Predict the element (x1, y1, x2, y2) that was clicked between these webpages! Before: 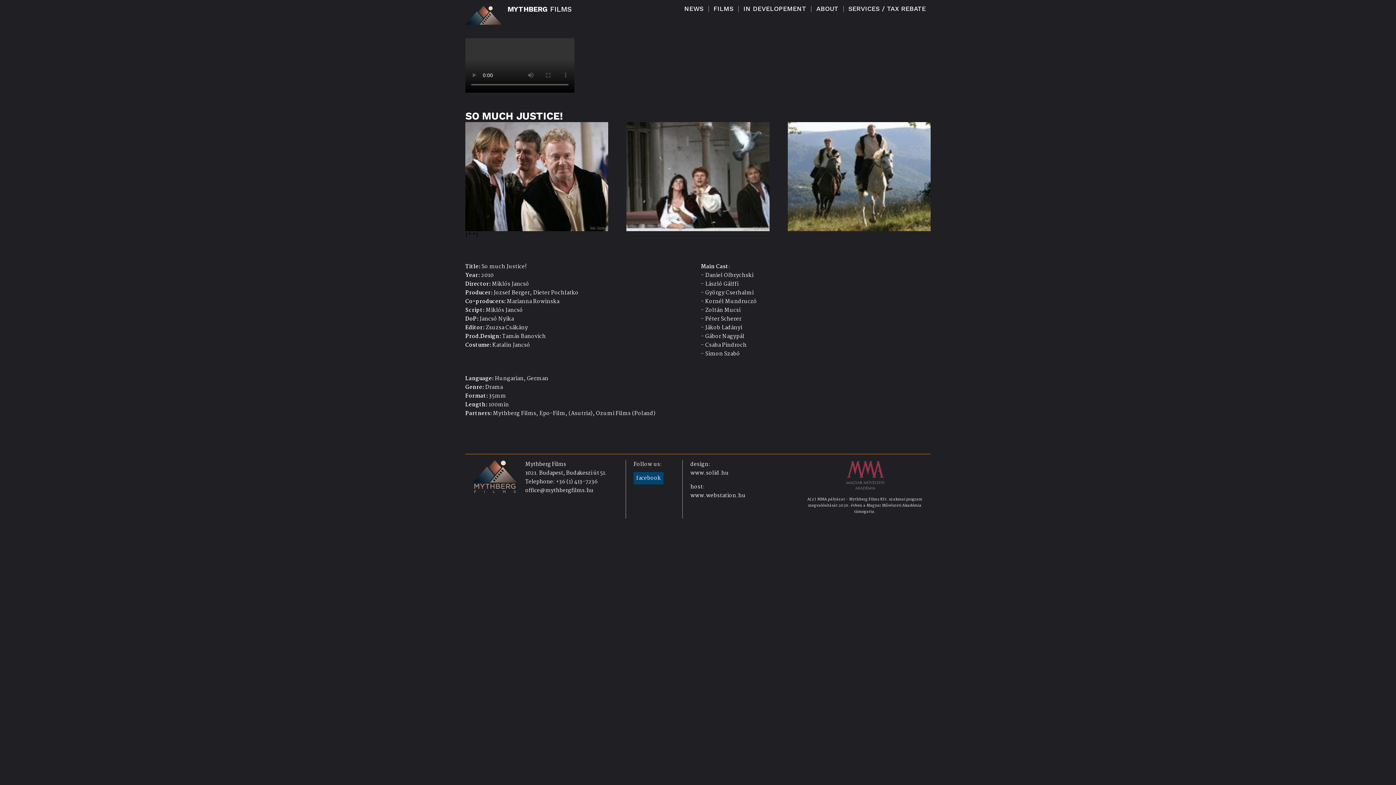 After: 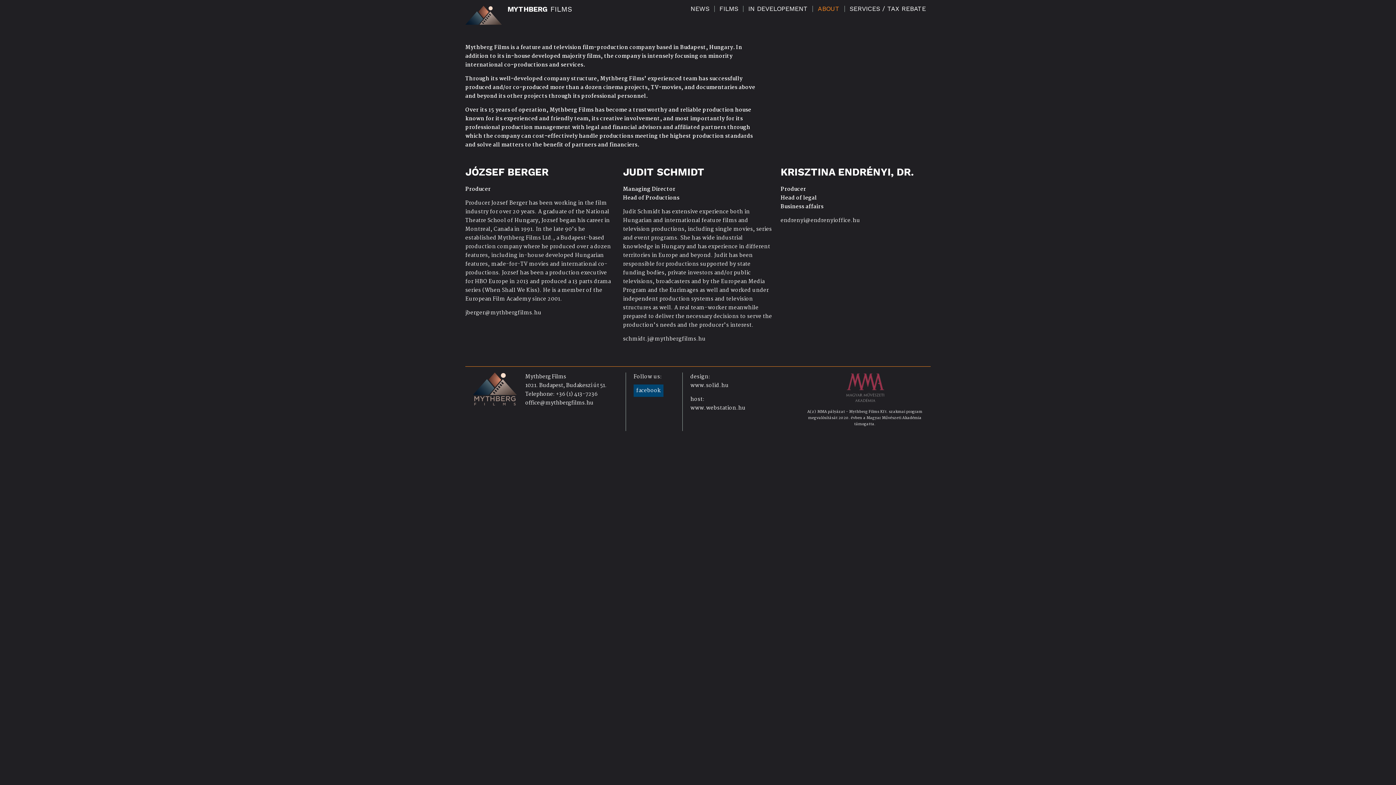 Action: label: ABOUT bbox: (816, 5, 838, 12)